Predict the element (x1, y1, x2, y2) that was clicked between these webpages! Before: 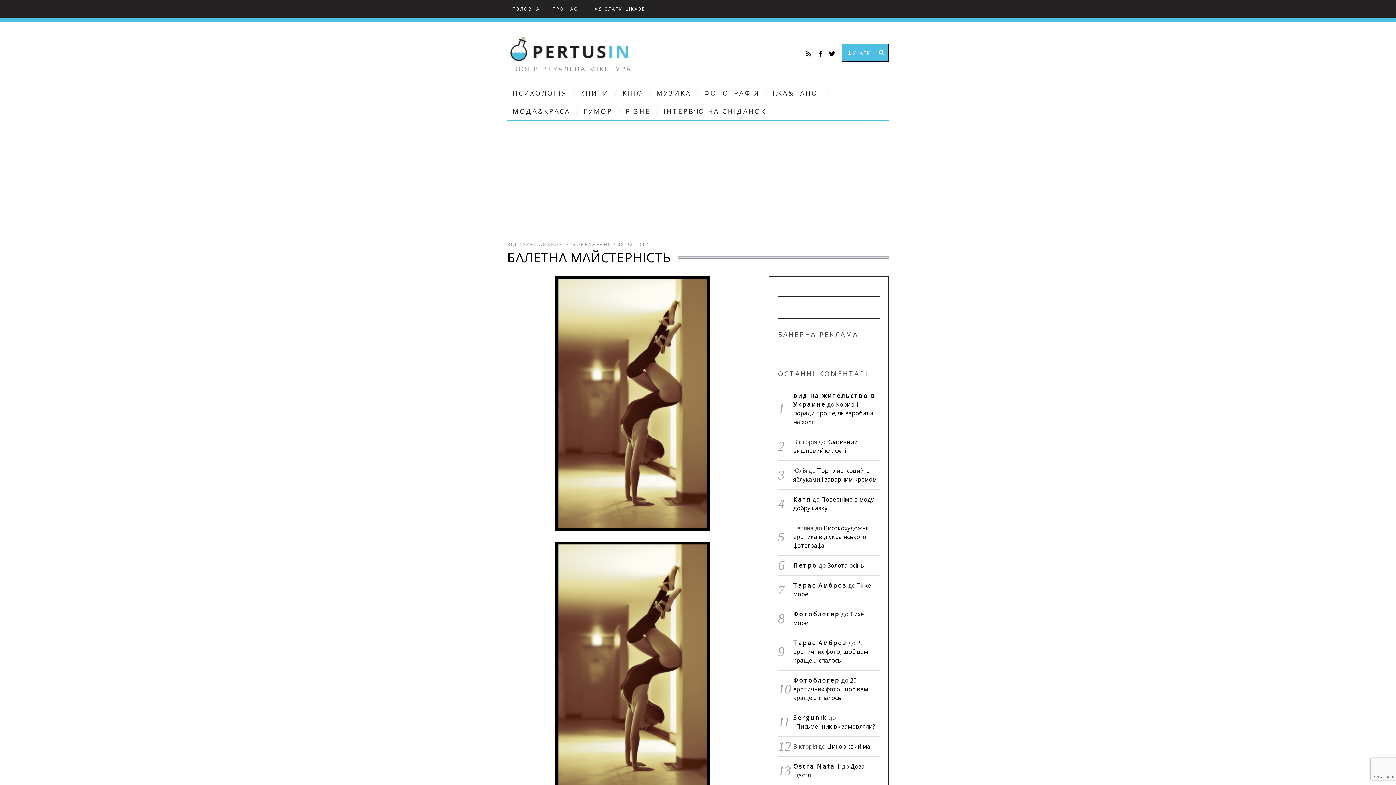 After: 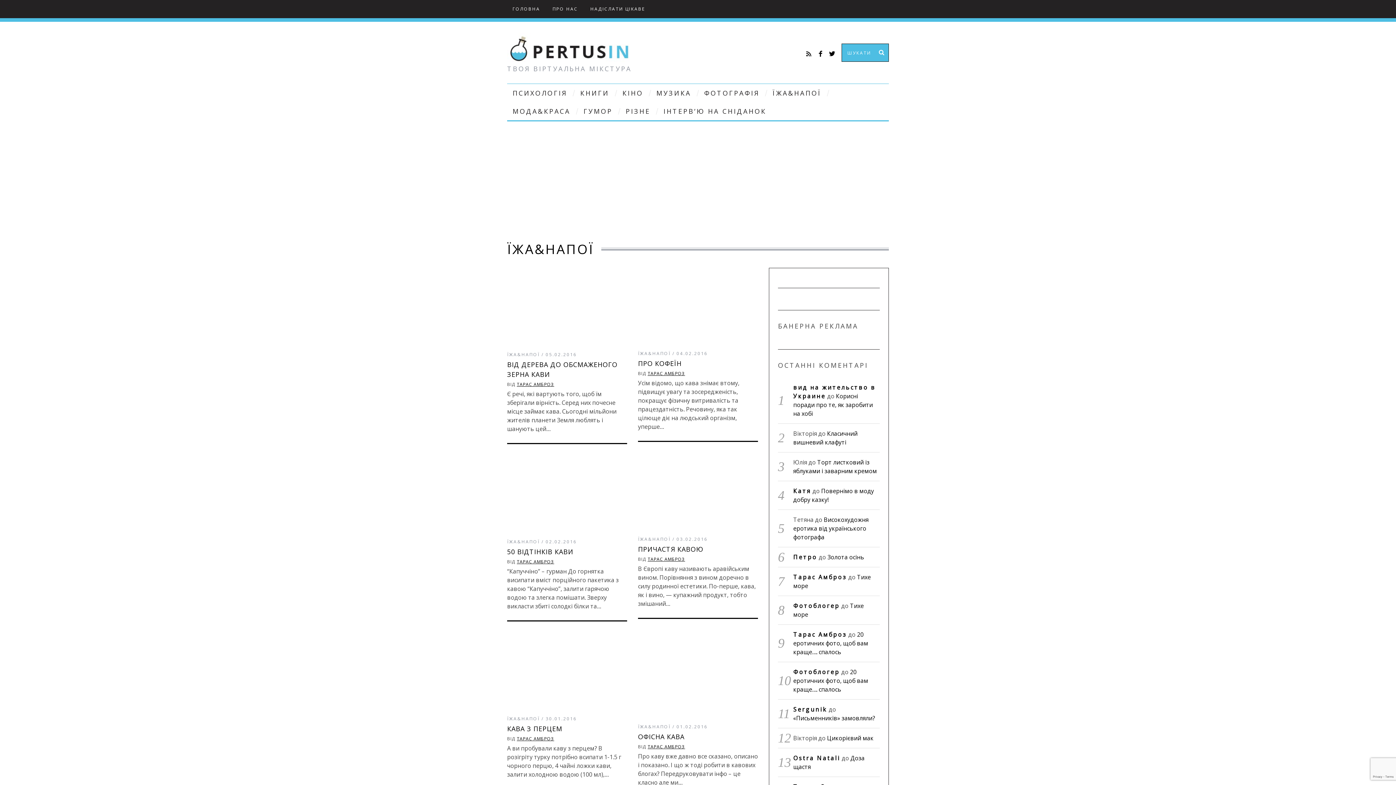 Action: label: ЇЖА&НАПОЇ bbox: (767, 84, 827, 102)